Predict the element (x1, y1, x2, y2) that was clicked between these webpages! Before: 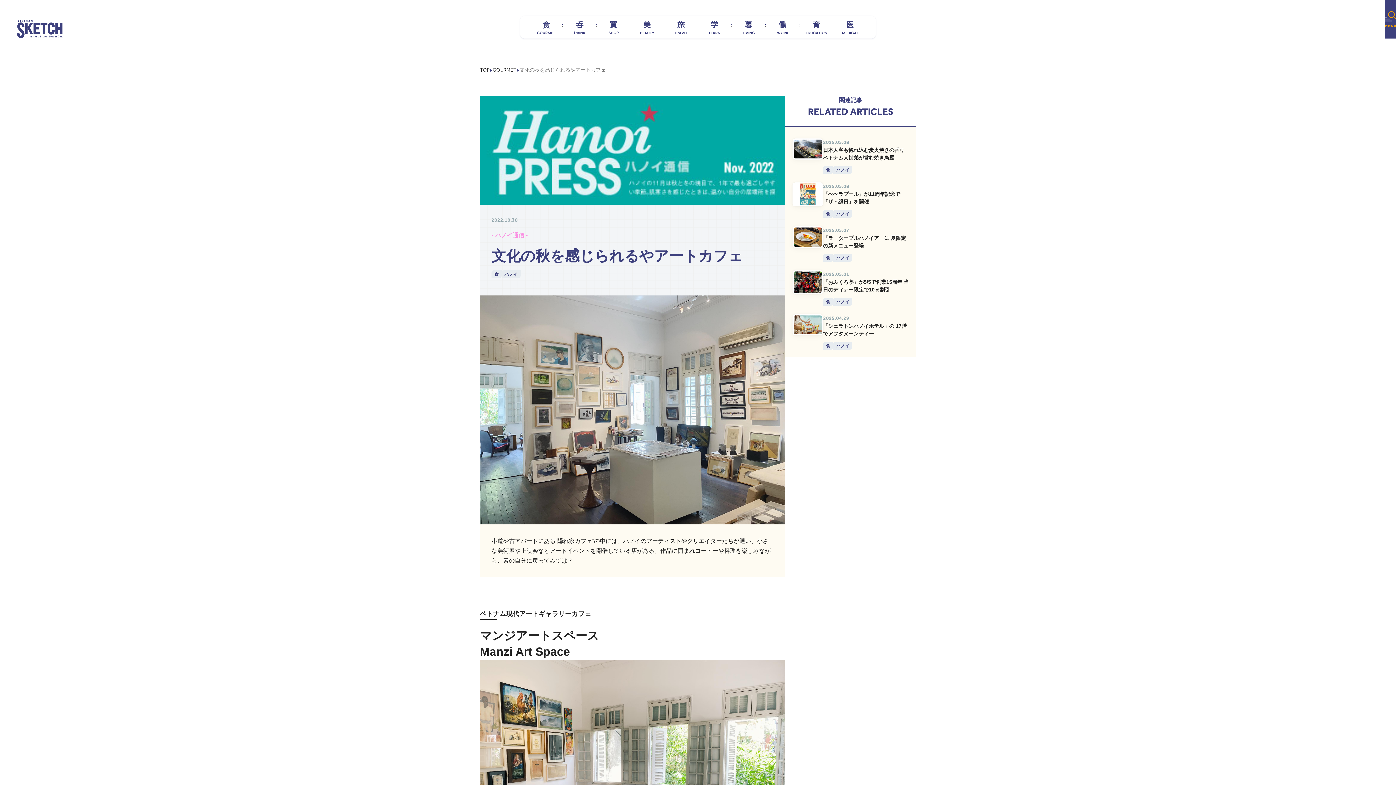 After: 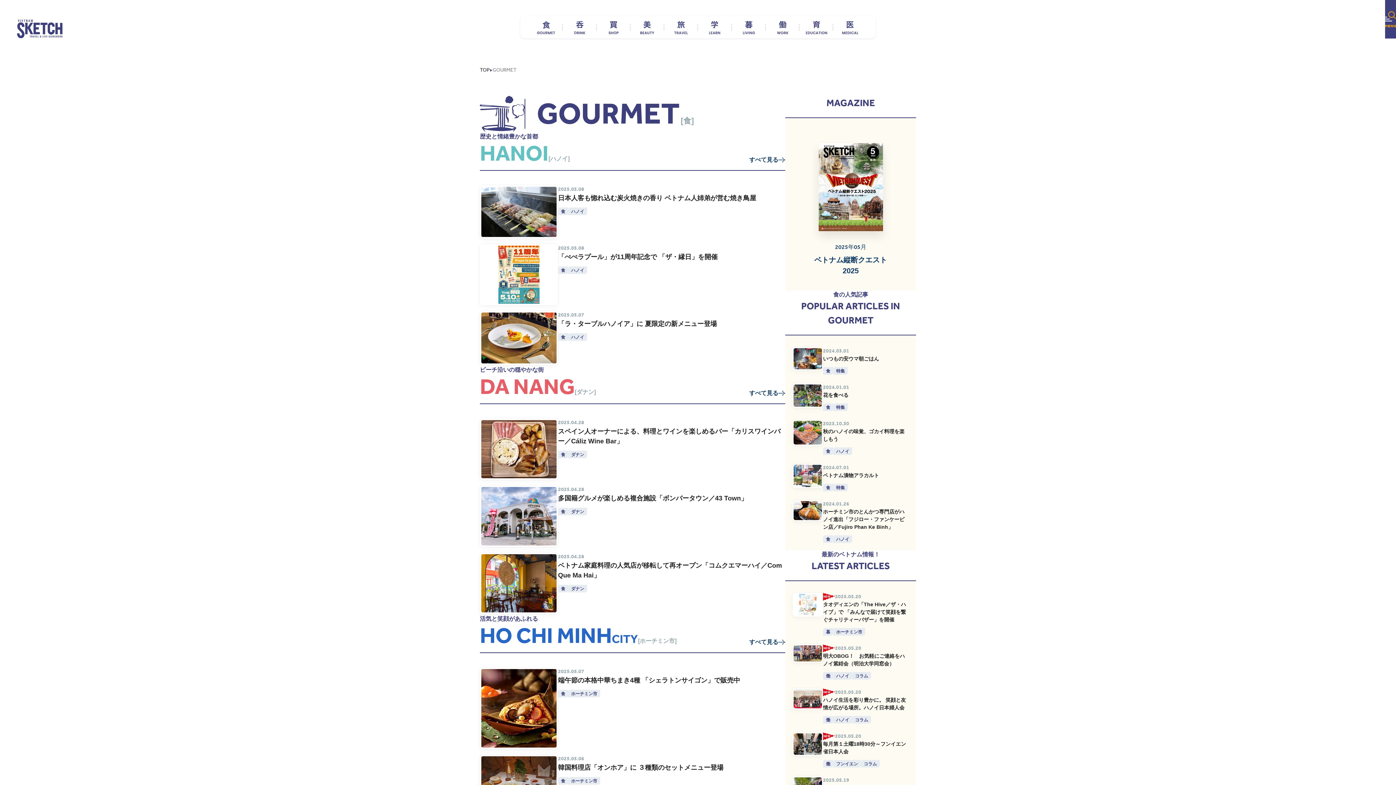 Action: bbox: (491, 270, 501, 278) label: 食